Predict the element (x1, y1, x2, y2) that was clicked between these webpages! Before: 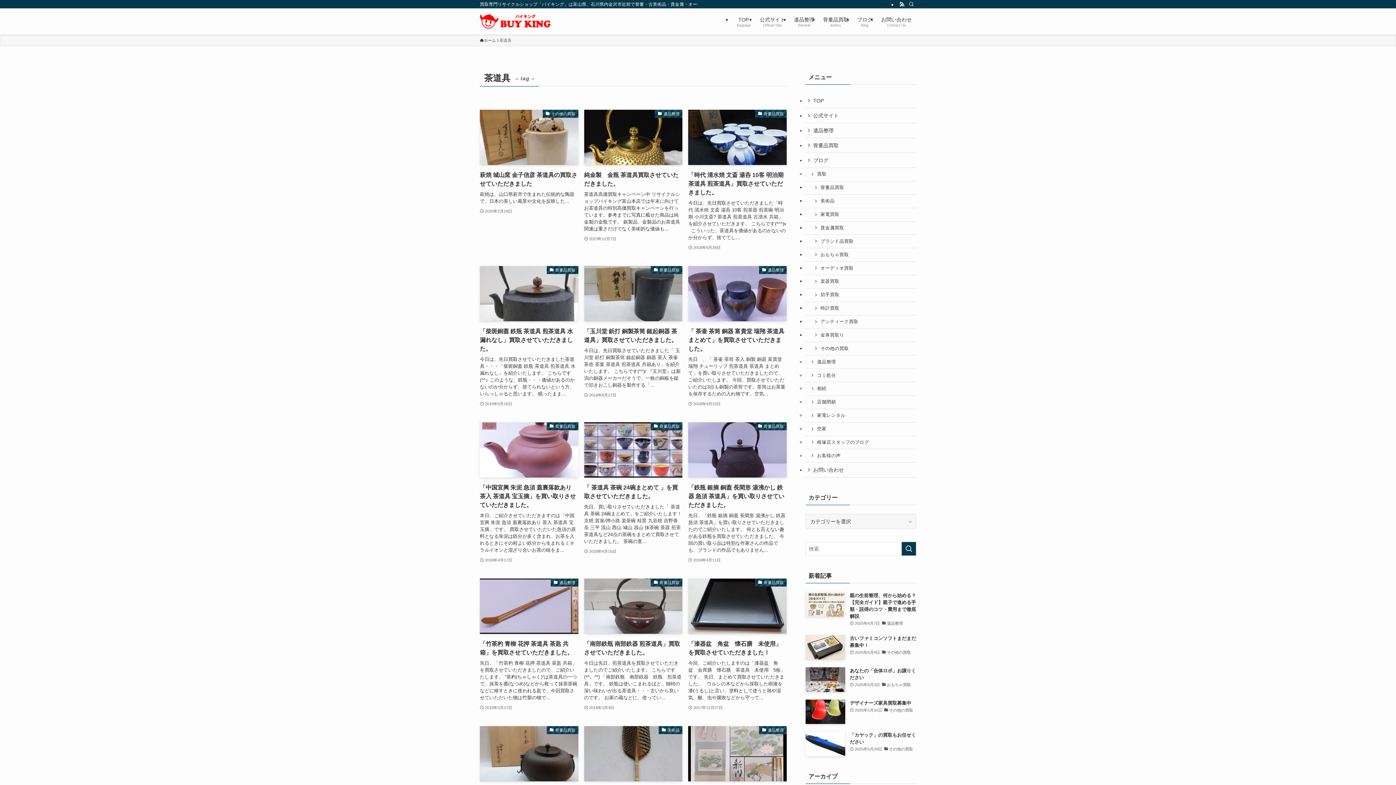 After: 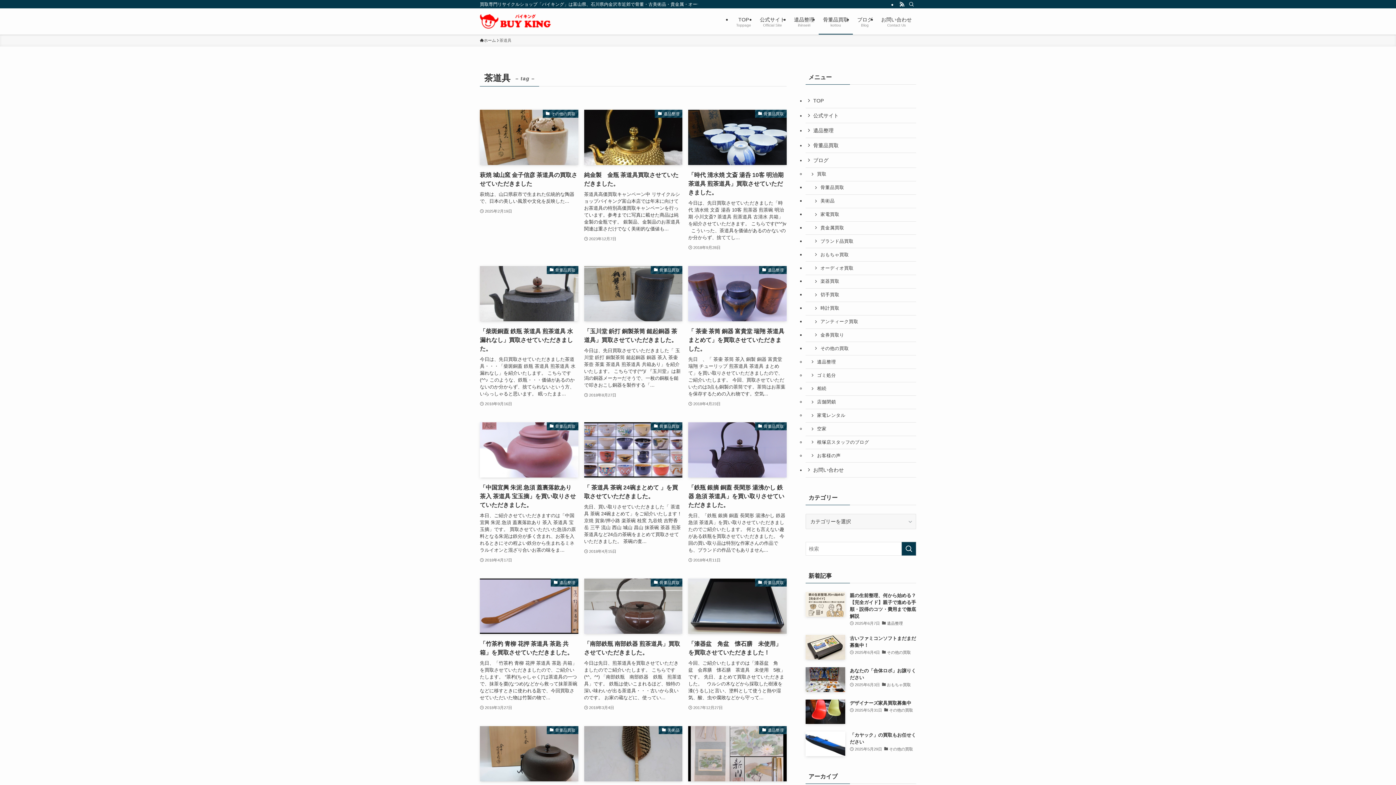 Action: label: 骨董品買取
kottou bbox: (818, 8, 853, 34)